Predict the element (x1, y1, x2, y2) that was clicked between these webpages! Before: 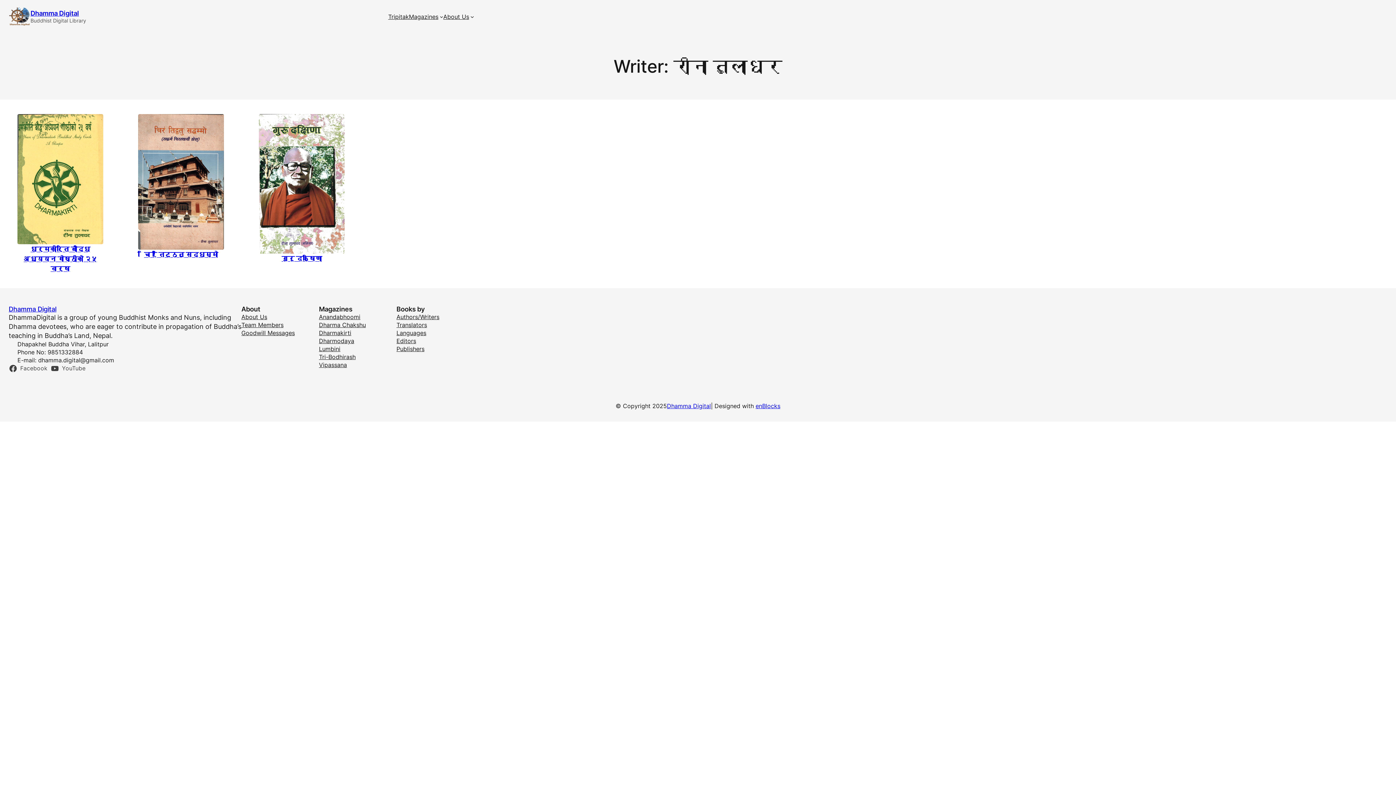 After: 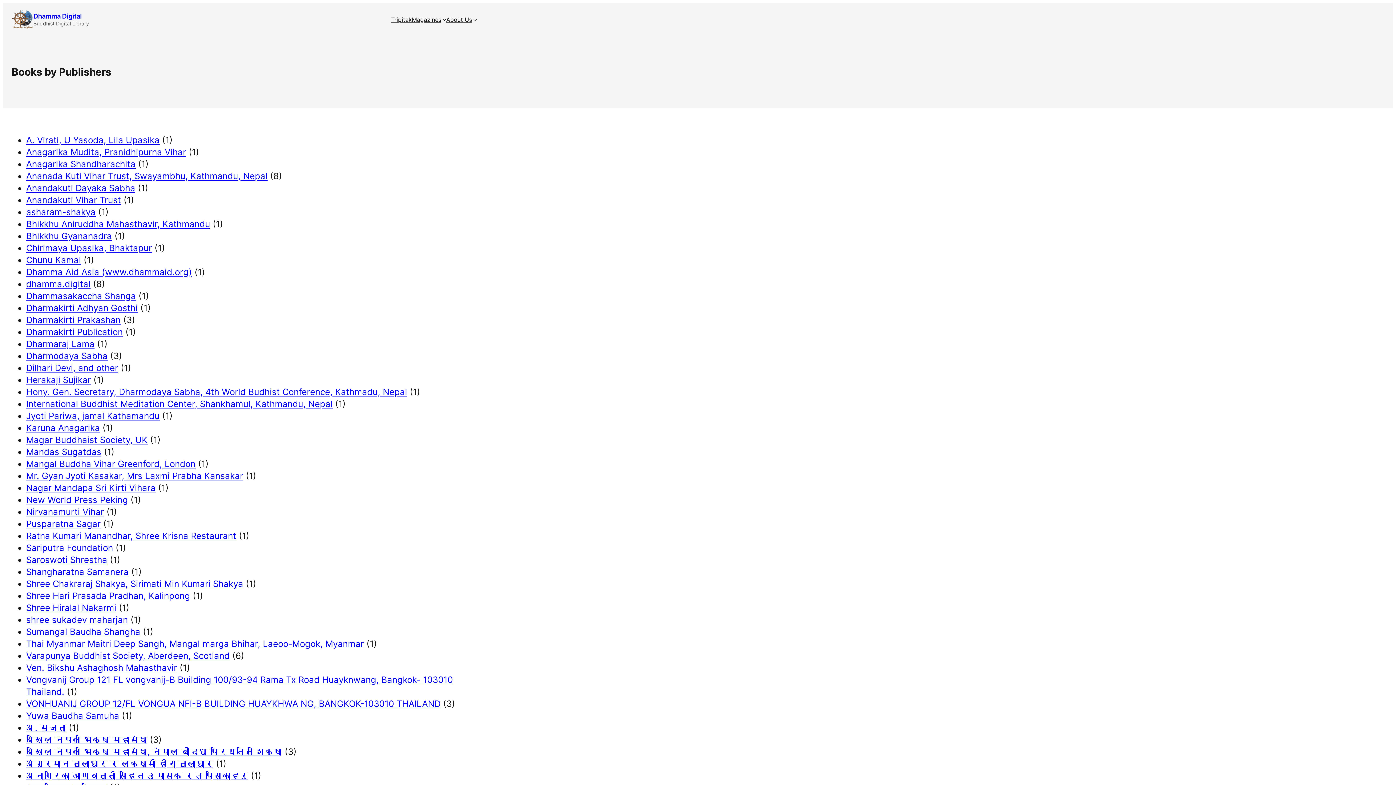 Action: label: Publishers bbox: (396, 345, 424, 353)